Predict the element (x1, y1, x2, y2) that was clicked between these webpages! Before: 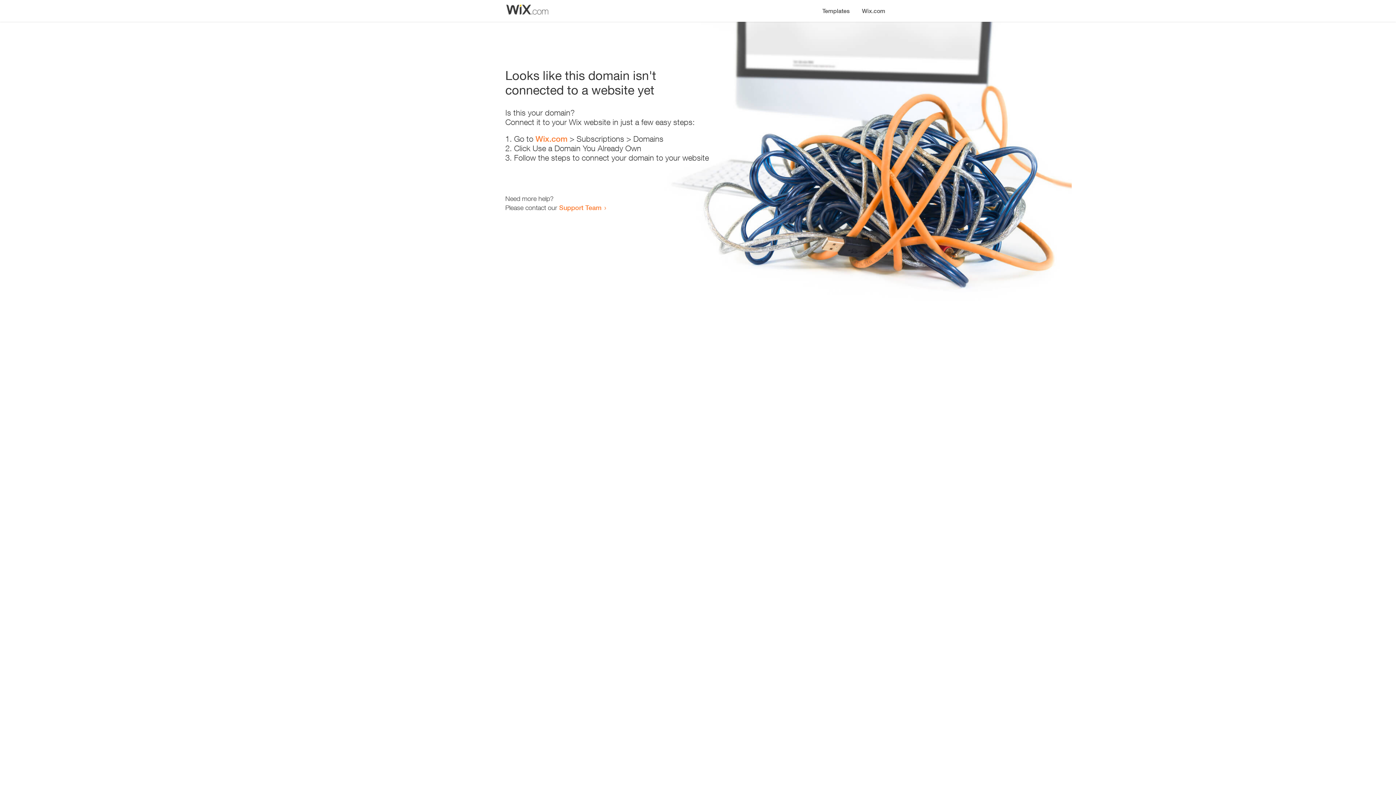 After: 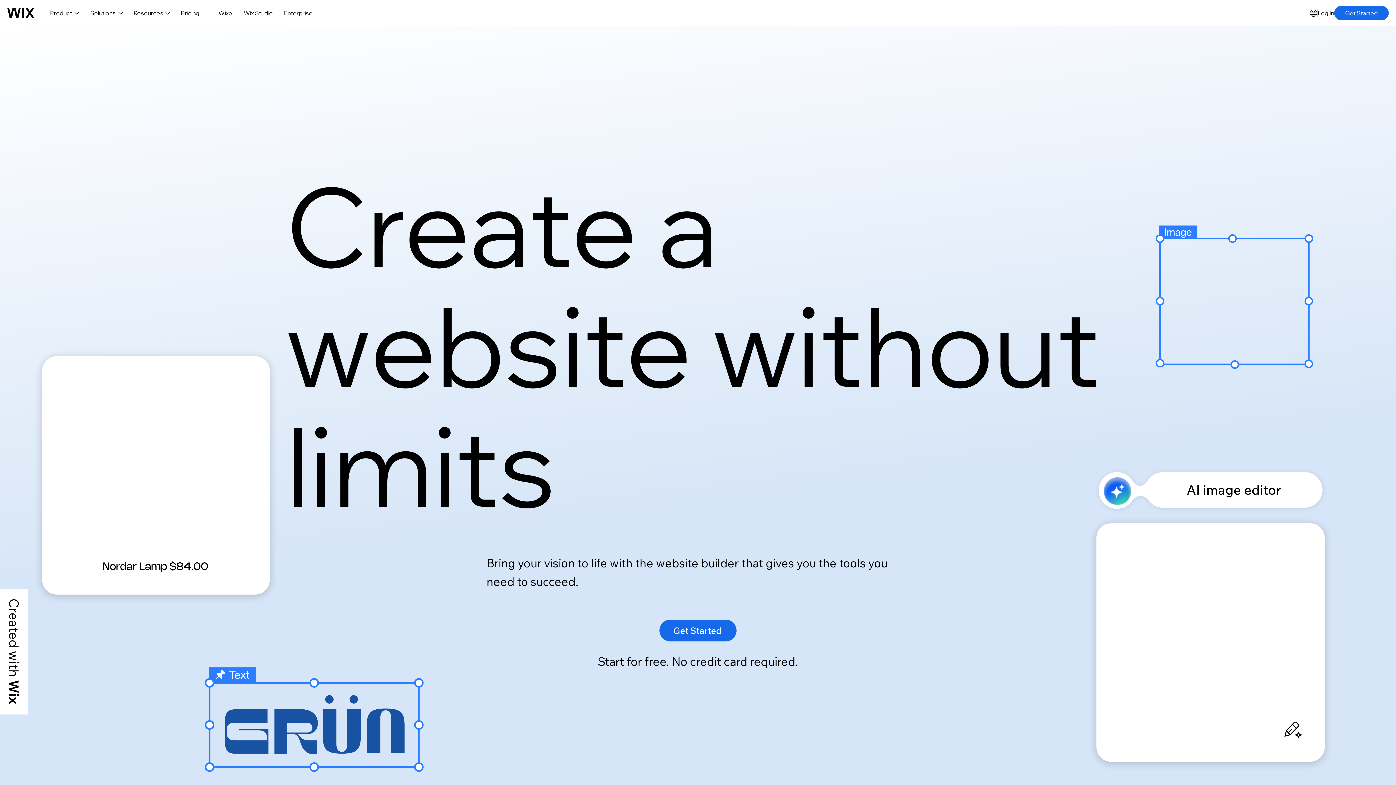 Action: bbox: (535, 134, 567, 143) label: Wix.com